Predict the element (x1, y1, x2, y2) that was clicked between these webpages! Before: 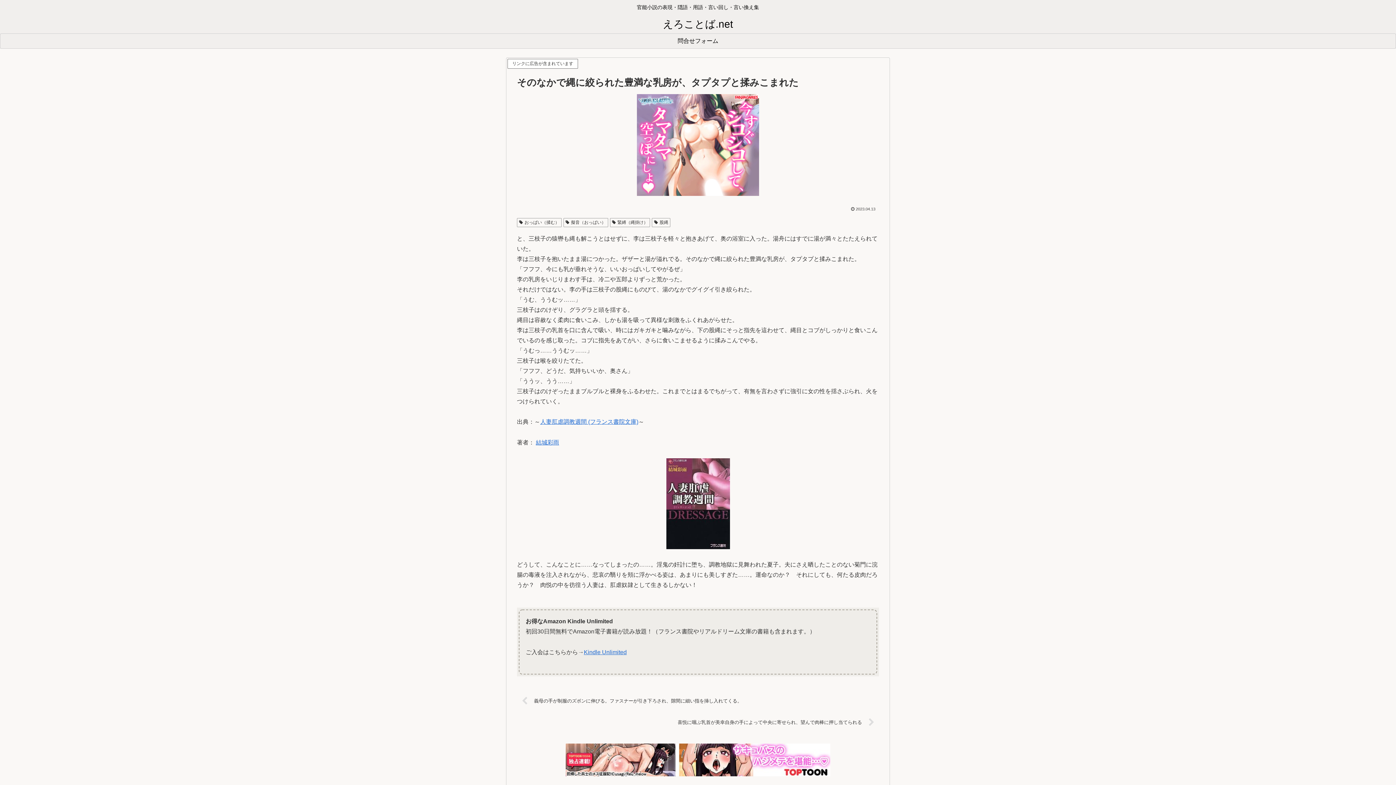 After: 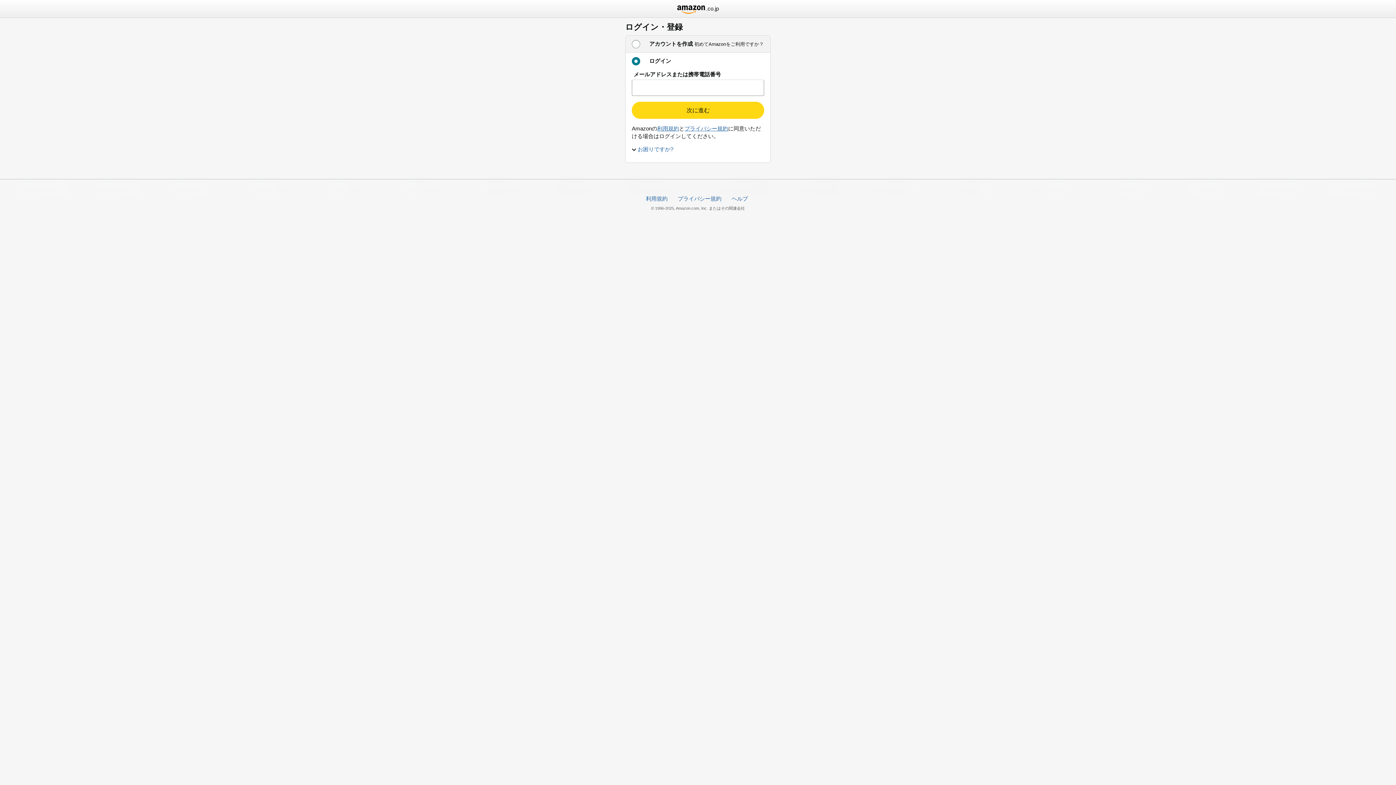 Action: label: Kindle Unlimited bbox: (584, 649, 626, 655)